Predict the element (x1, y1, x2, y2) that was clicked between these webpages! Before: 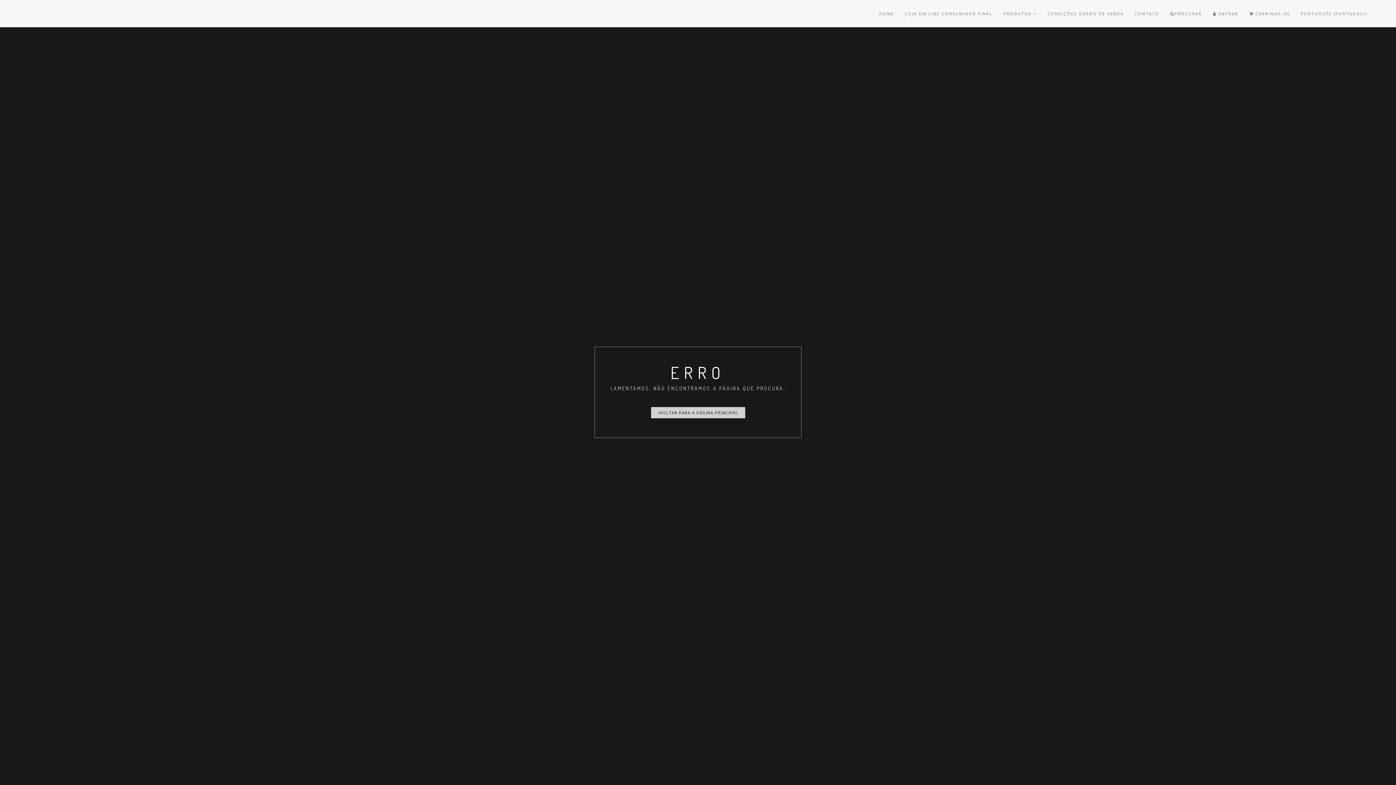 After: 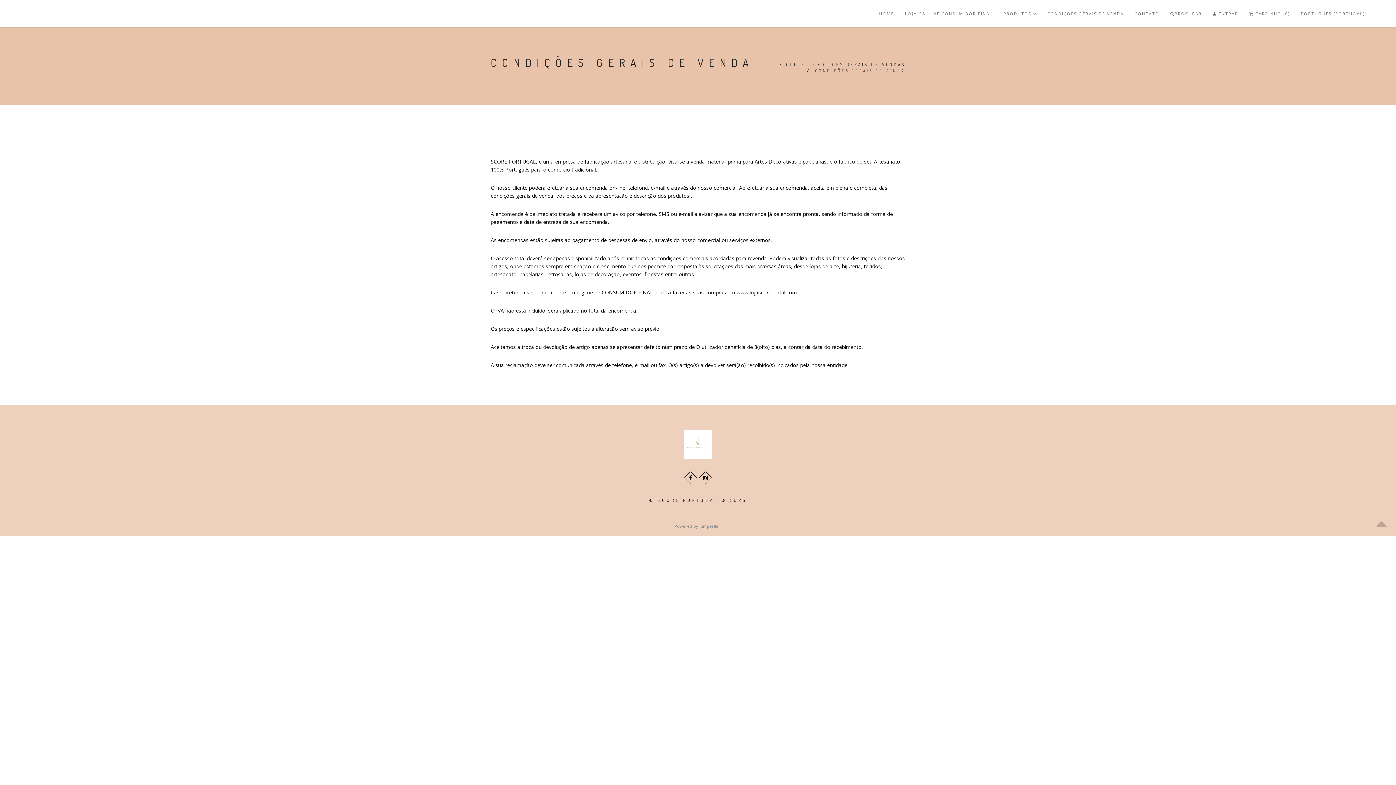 Action: label: CONDIÇÕES GERAIS DE VENDA bbox: (1047, 0, 1124, 27)